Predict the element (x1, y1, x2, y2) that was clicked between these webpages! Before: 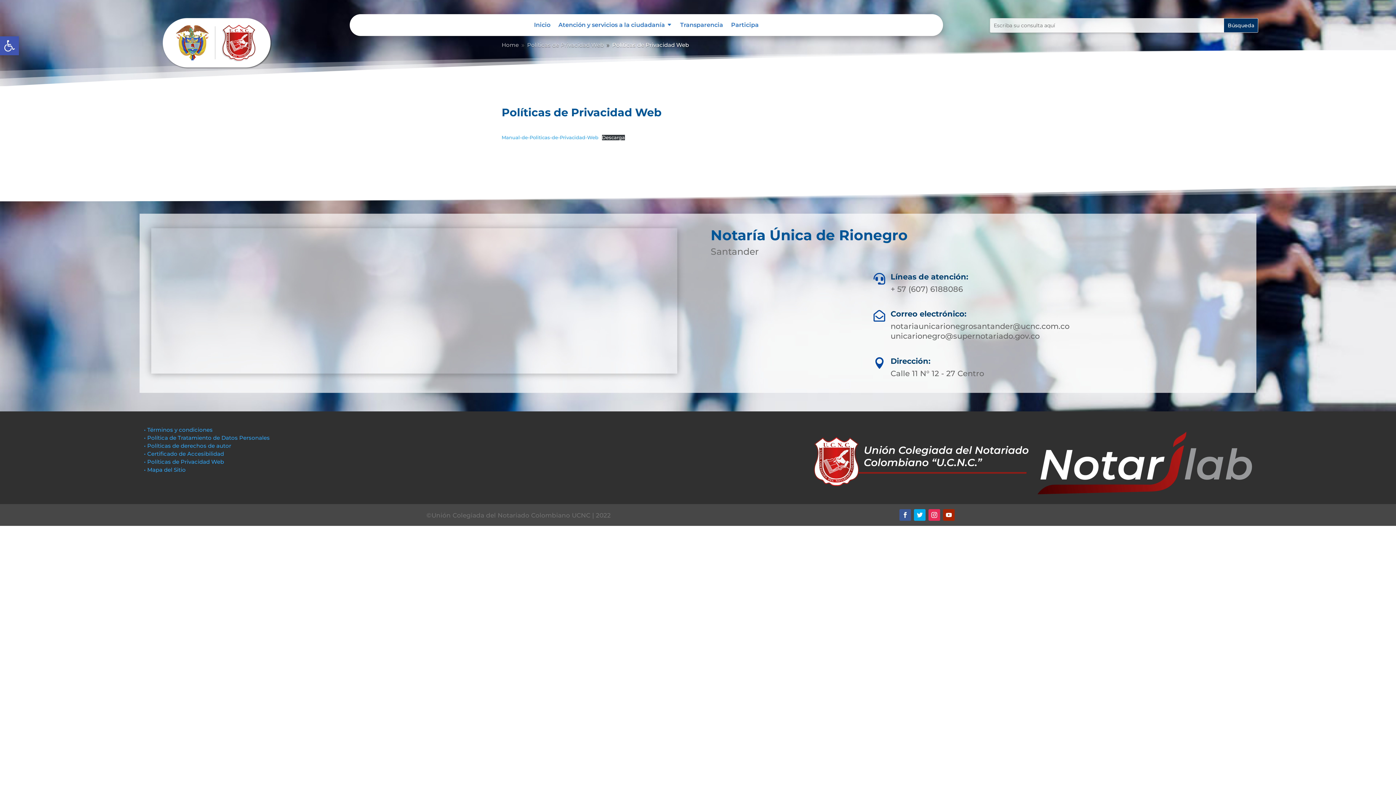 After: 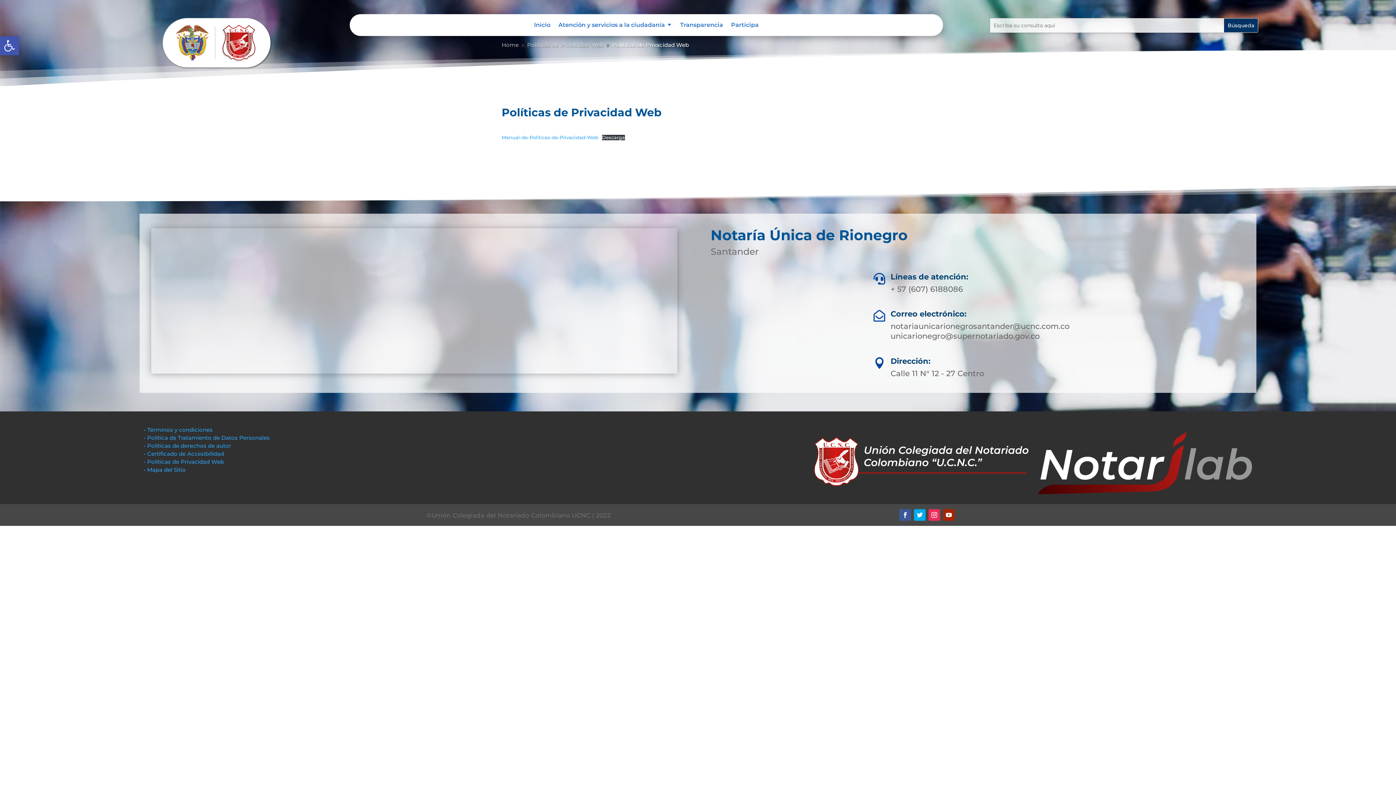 Action: label: • Políticas de Privacidad Web bbox: (144, 458, 224, 465)